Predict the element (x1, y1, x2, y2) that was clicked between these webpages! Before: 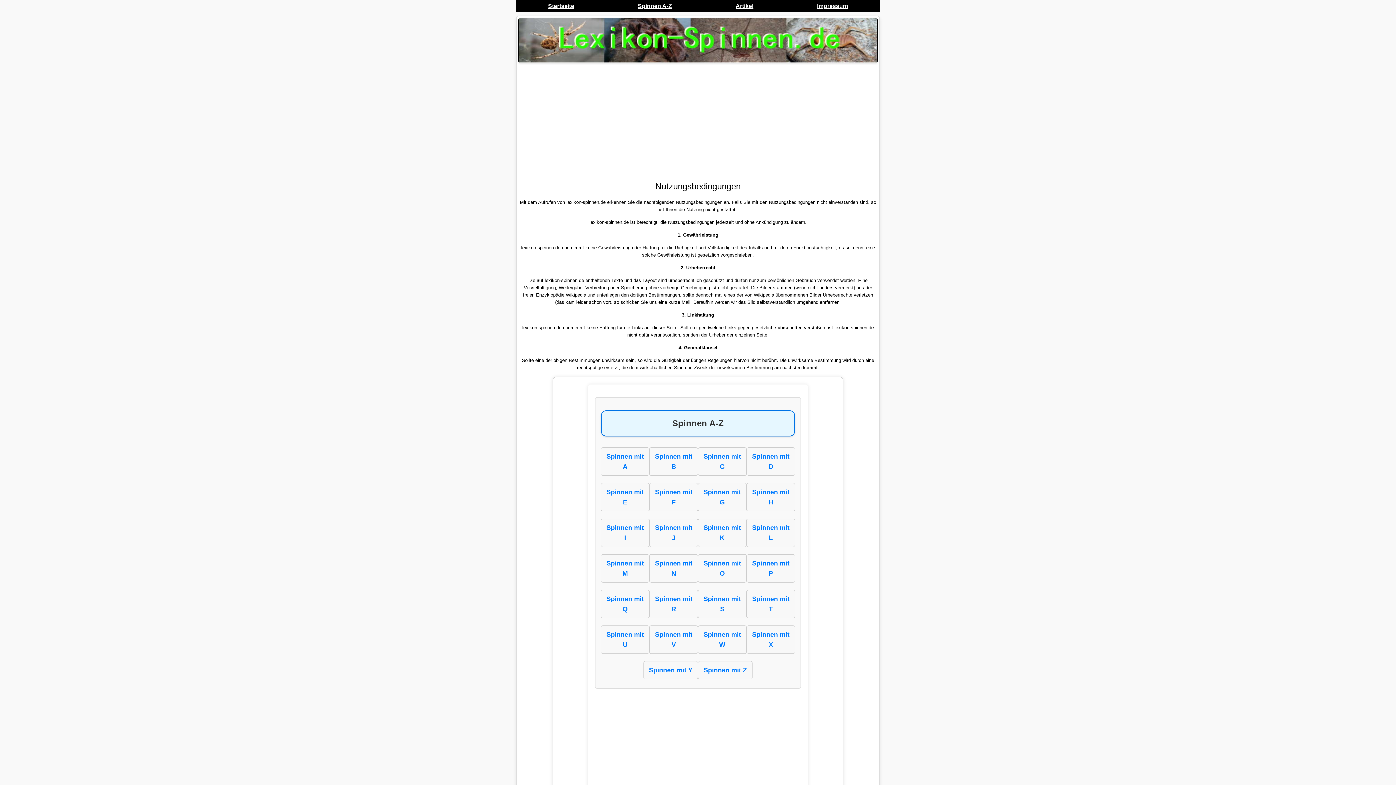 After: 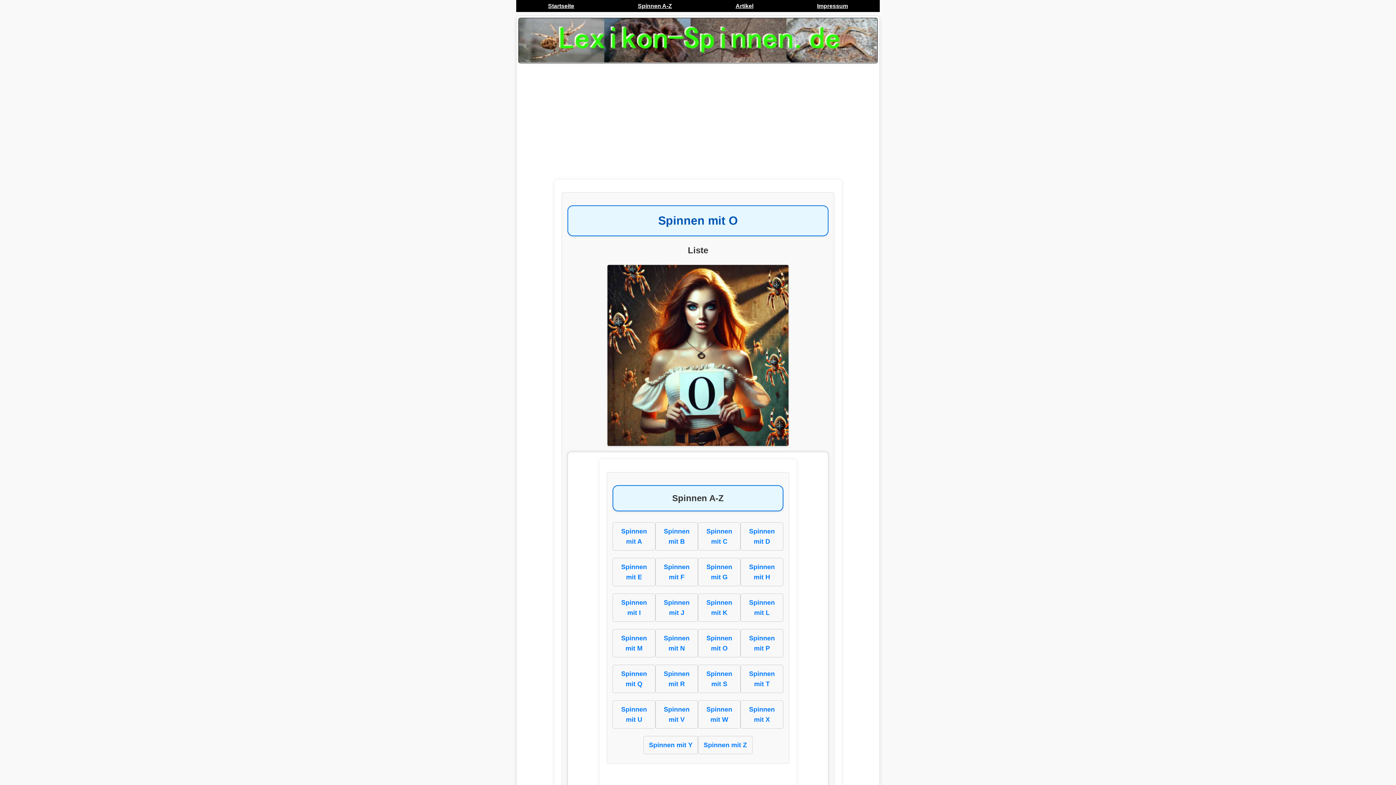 Action: bbox: (698, 554, 746, 583) label: Spinnen mit O